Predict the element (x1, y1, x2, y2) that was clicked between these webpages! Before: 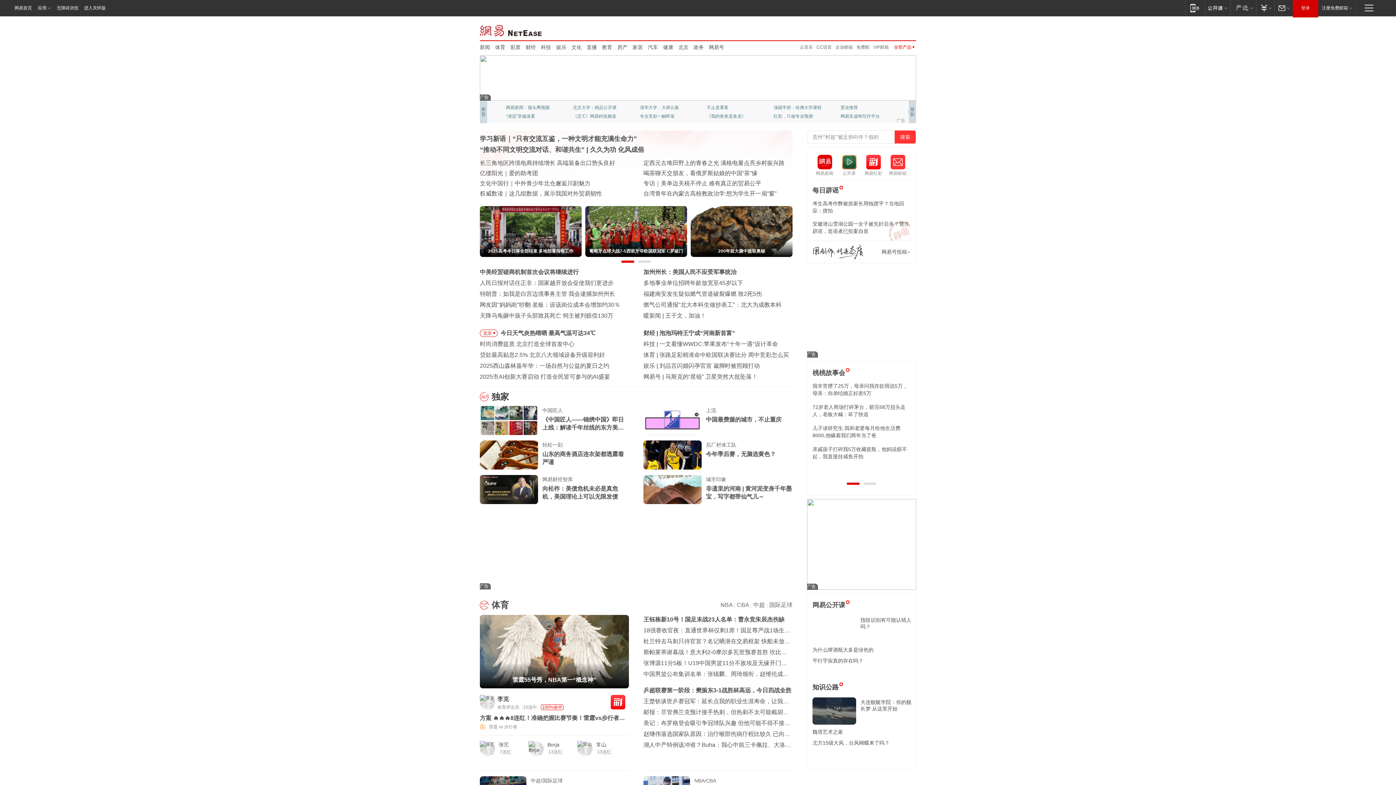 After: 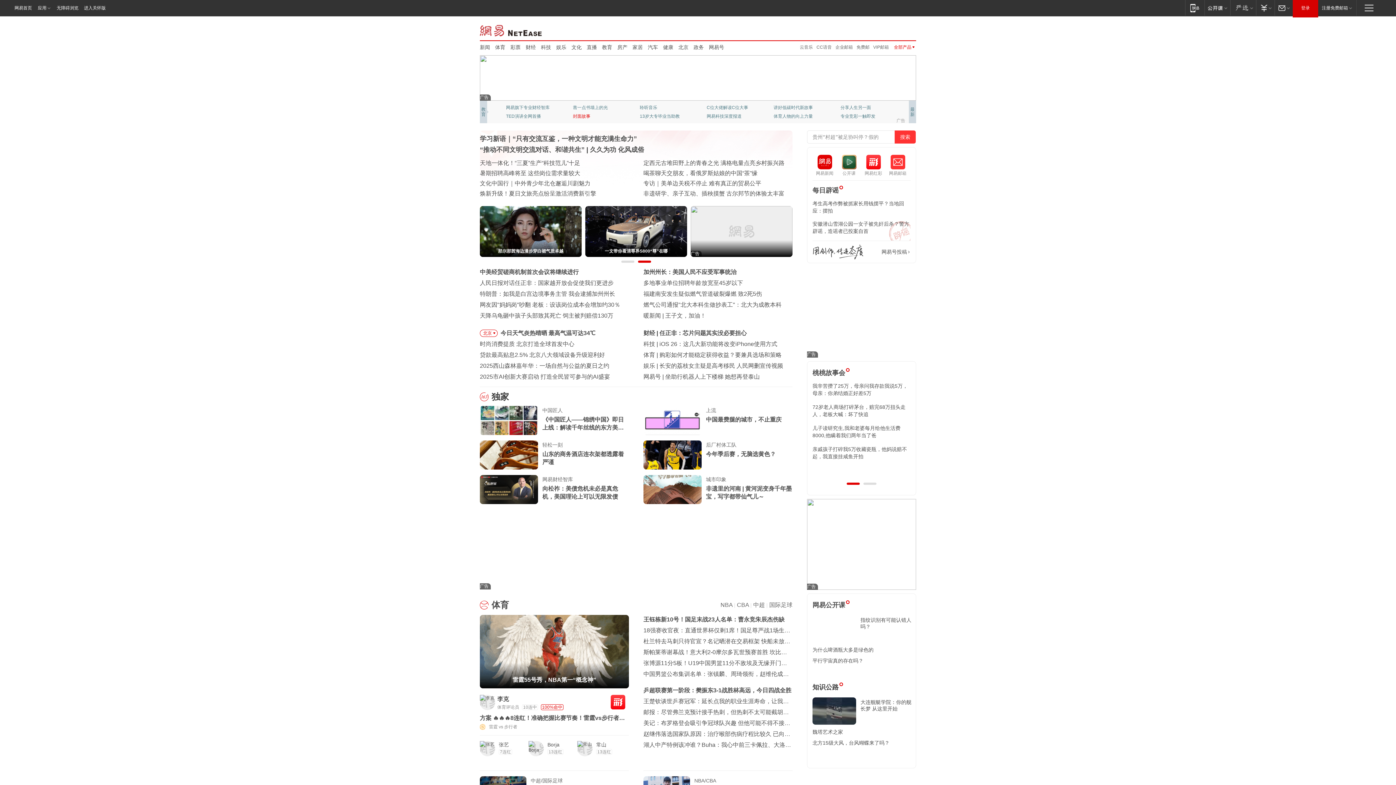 Action: label: 封面故事 bbox: (573, 112, 621, 120)